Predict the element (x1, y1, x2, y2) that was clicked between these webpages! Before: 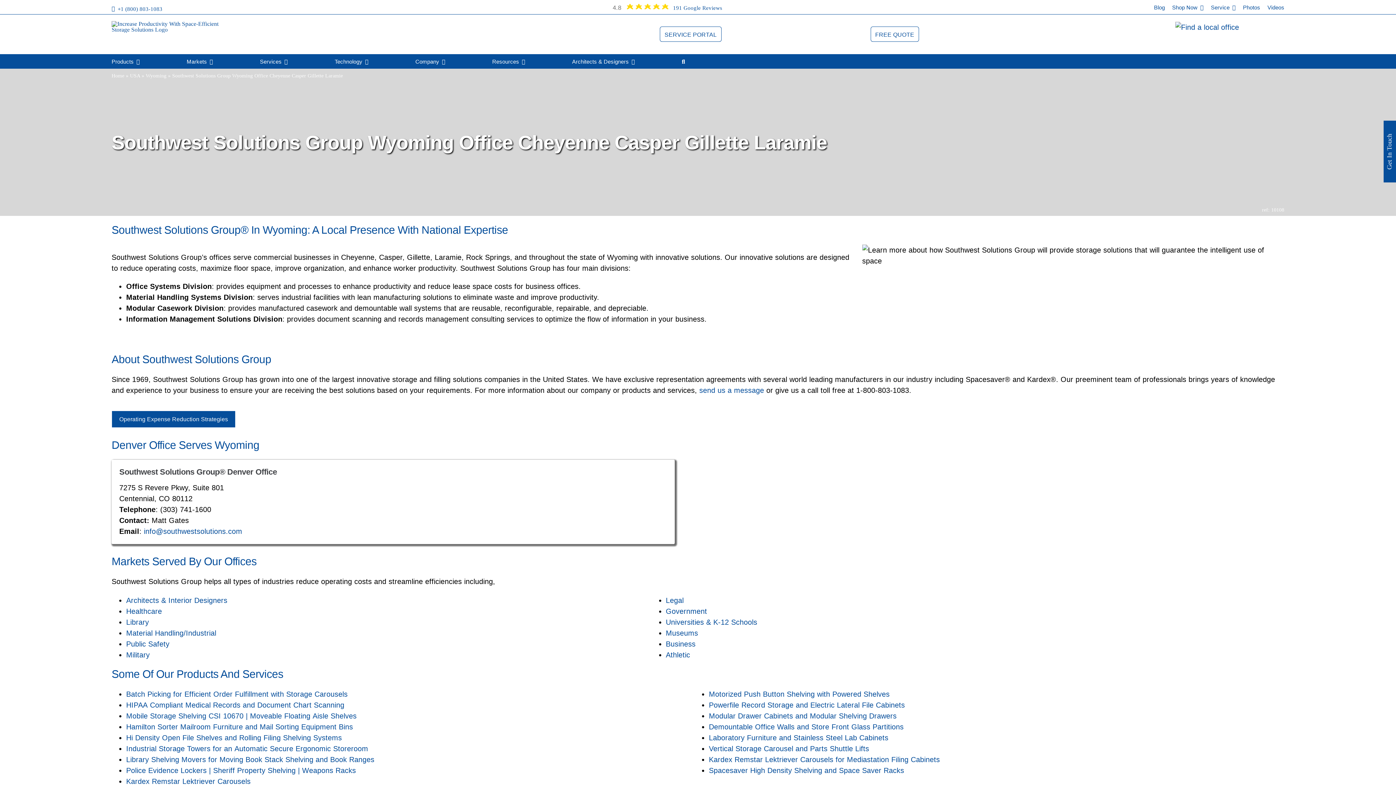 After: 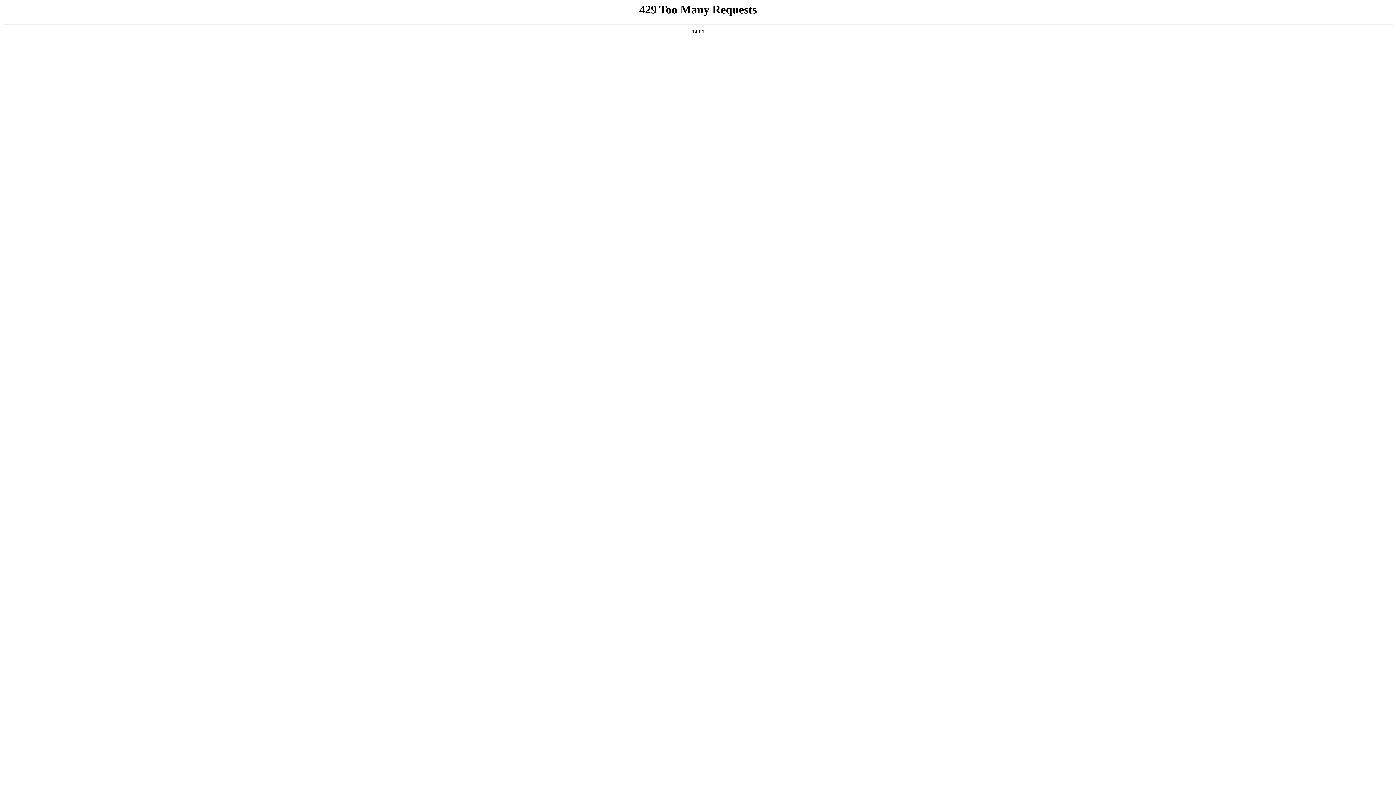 Action: label: Kardex Remstar Lektriever Carousels bbox: (126, 777, 250, 785)